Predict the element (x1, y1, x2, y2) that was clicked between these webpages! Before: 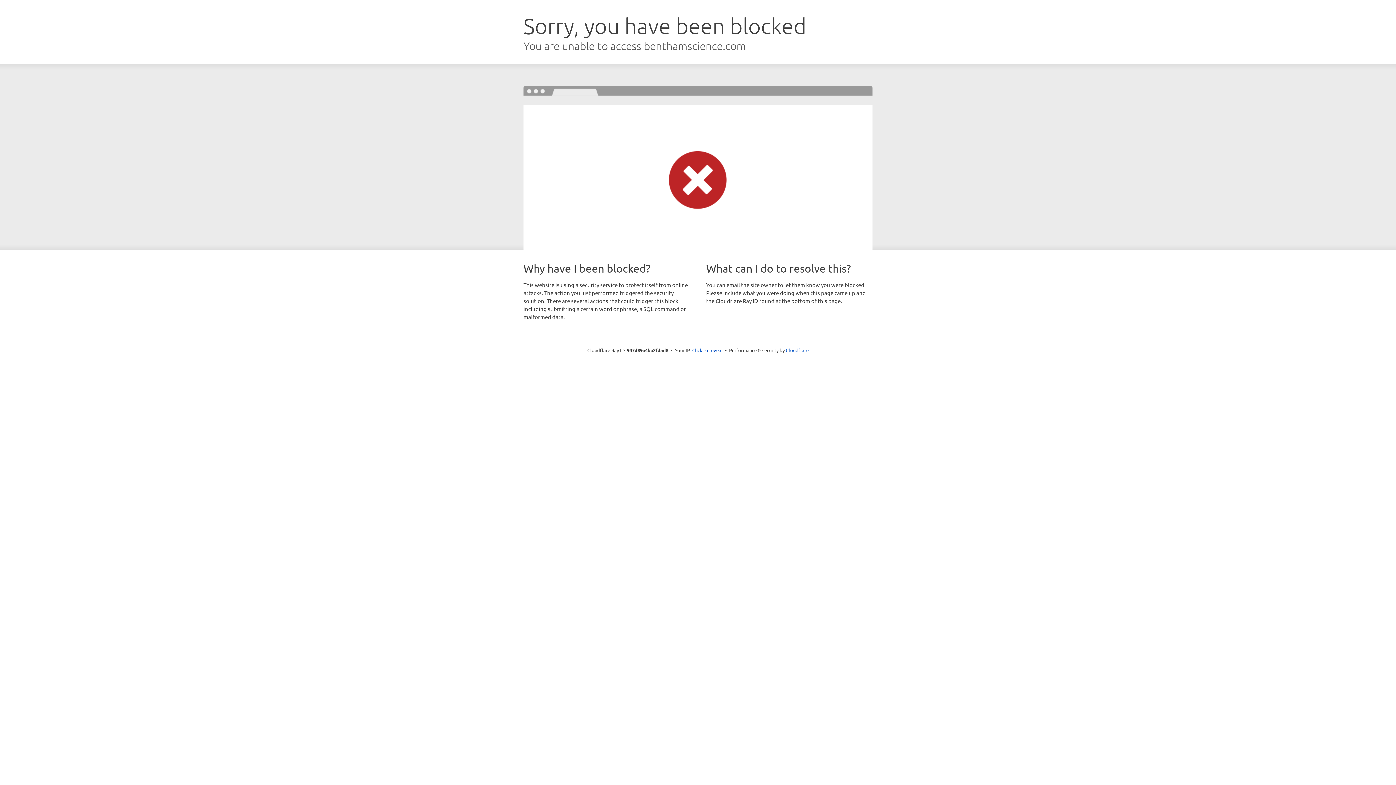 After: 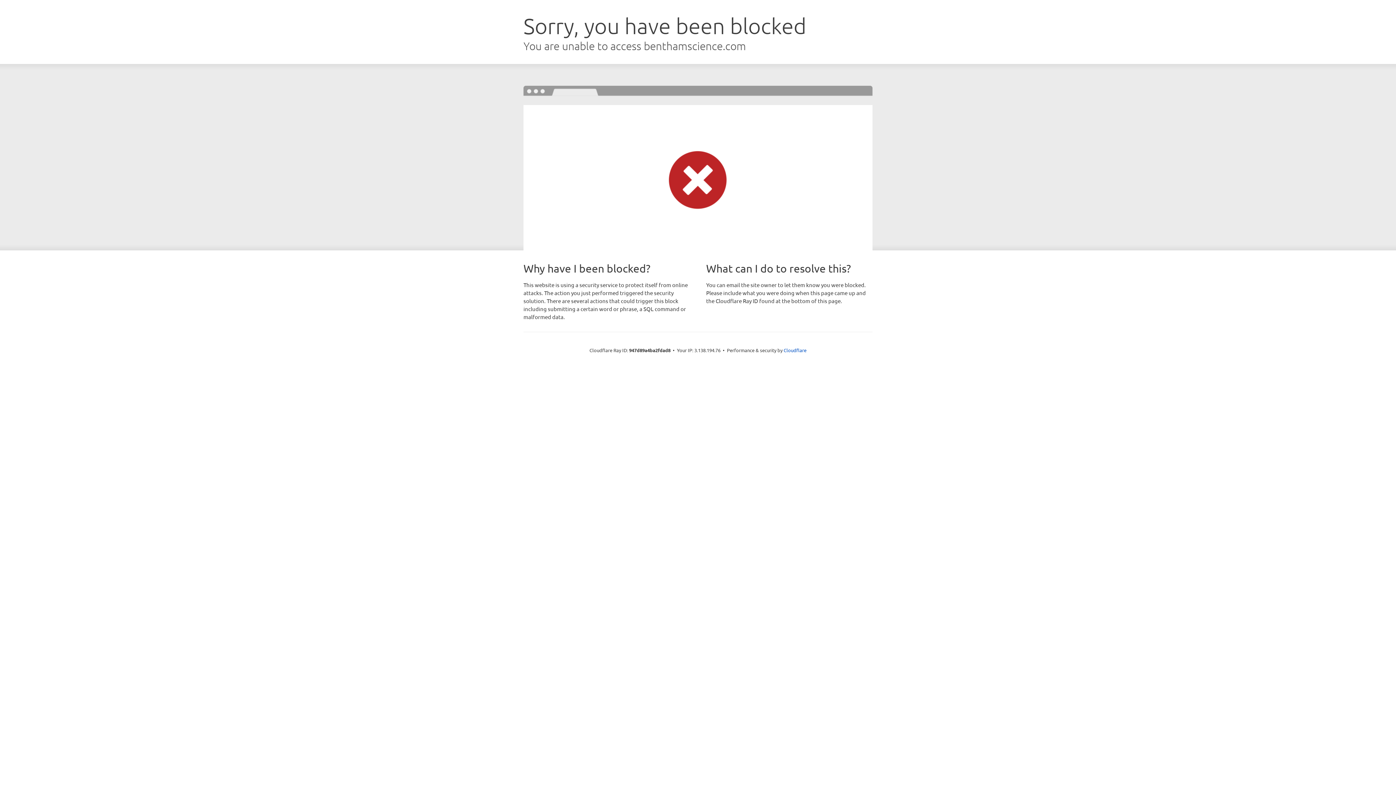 Action: bbox: (692, 346, 722, 353) label: Click to reveal